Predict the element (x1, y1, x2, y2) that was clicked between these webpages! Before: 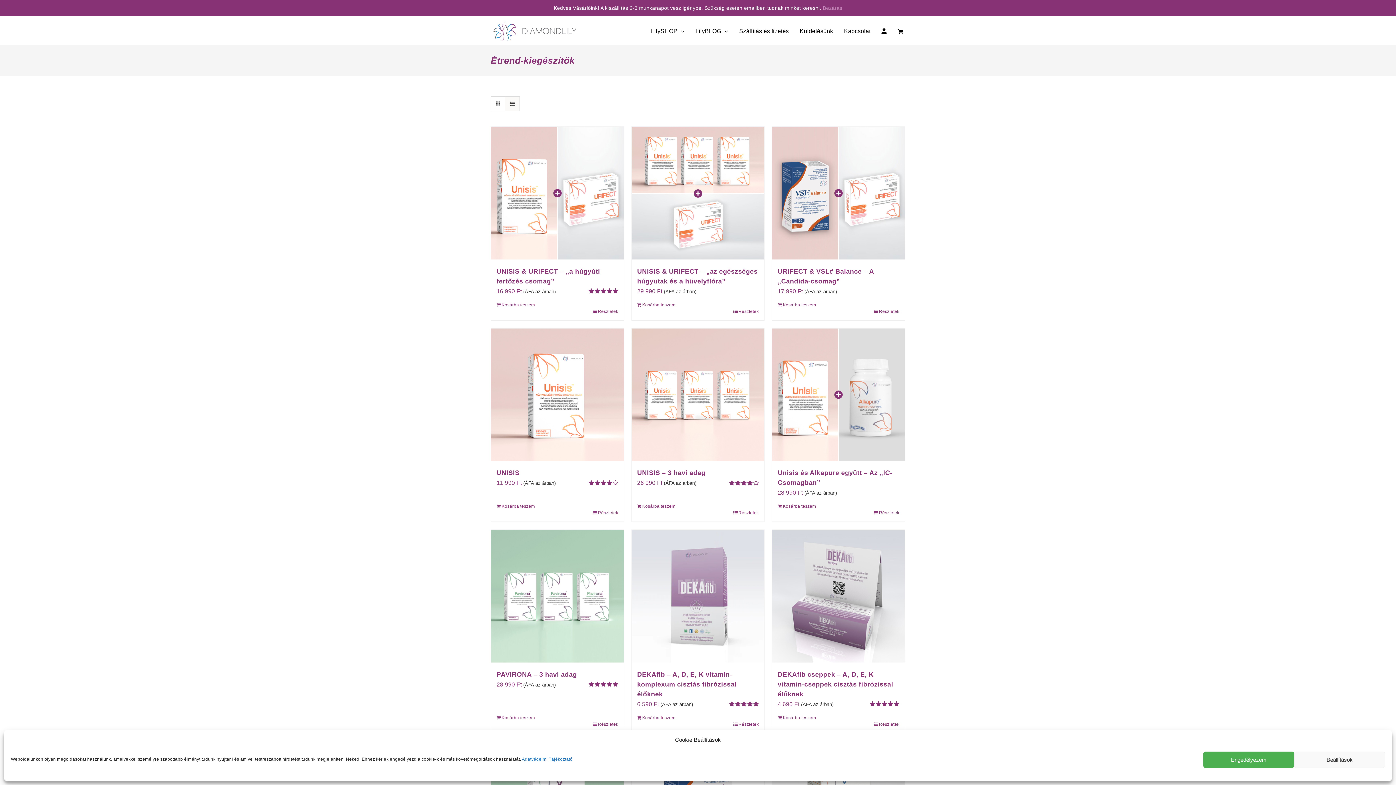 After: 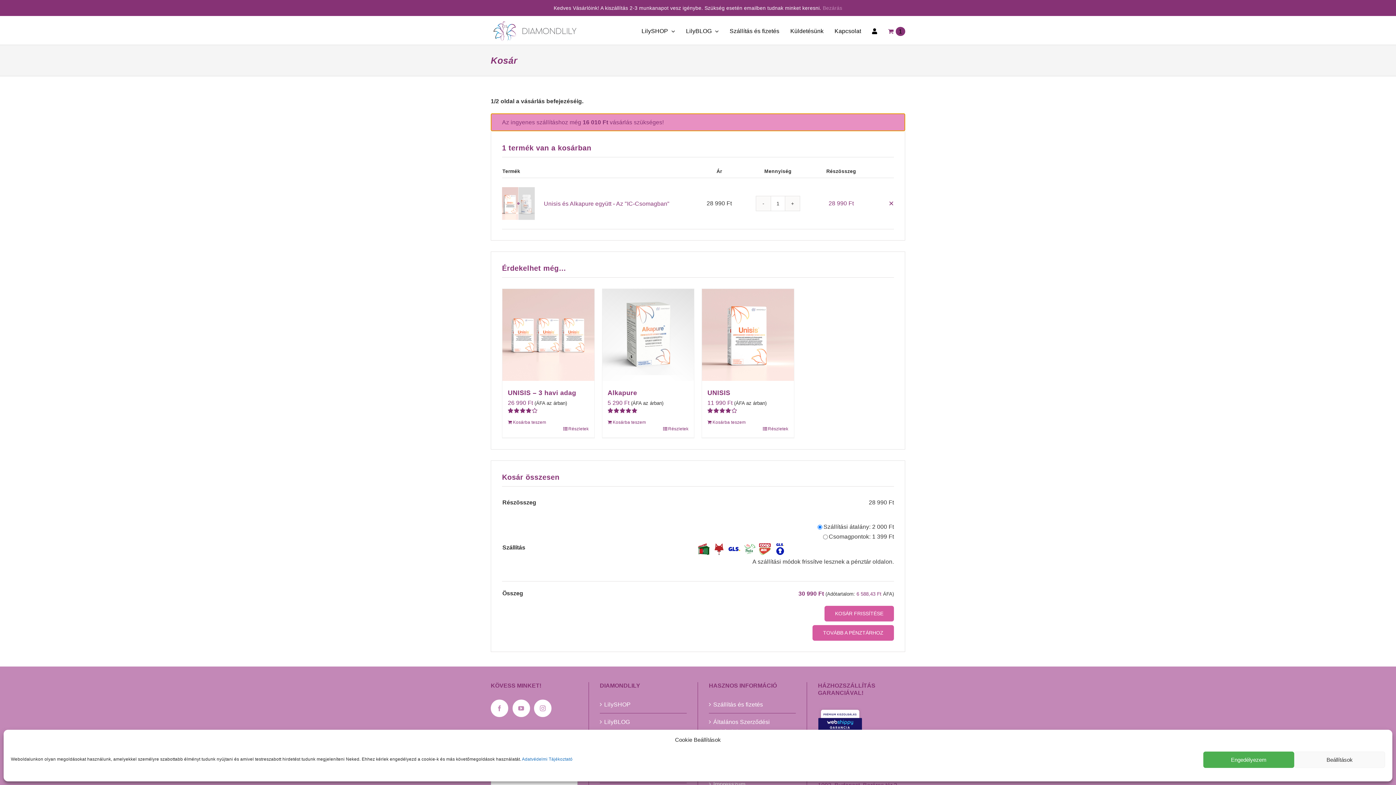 Action: label: Kosárba: “Unisis és Alkapure együtt - Az "IC-Csomagban"” bbox: (777, 503, 837, 509)